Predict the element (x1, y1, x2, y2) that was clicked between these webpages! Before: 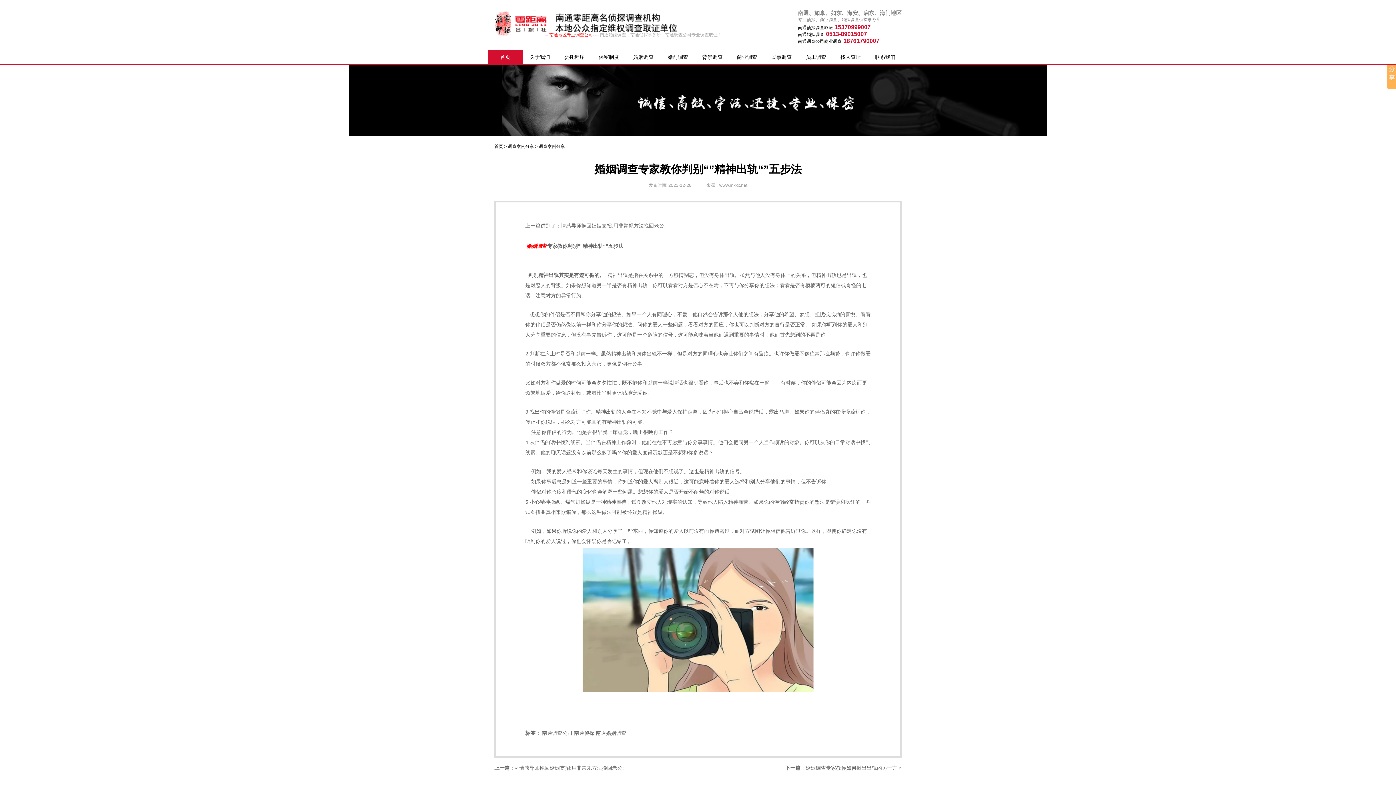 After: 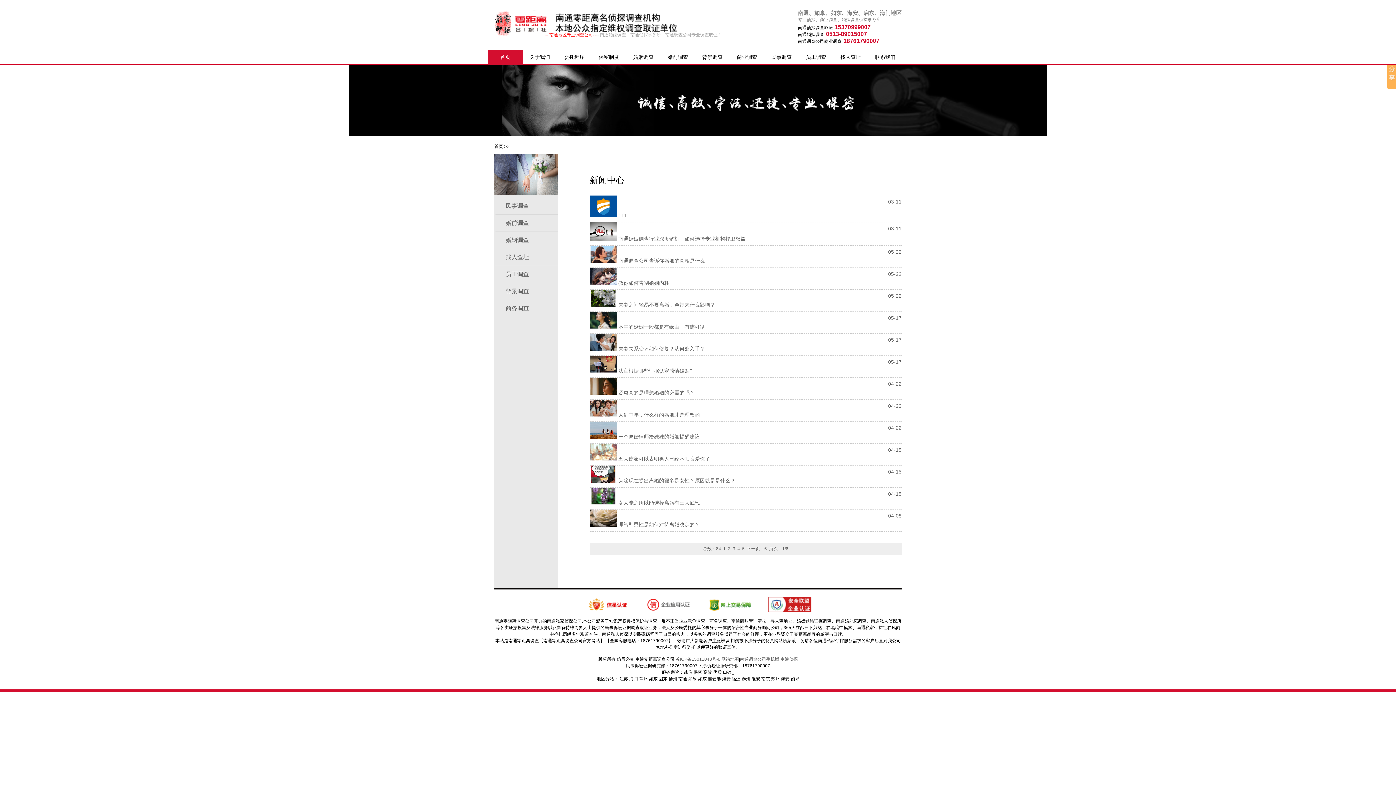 Action: bbox: (508, 144, 534, 149) label: 调查案例分享